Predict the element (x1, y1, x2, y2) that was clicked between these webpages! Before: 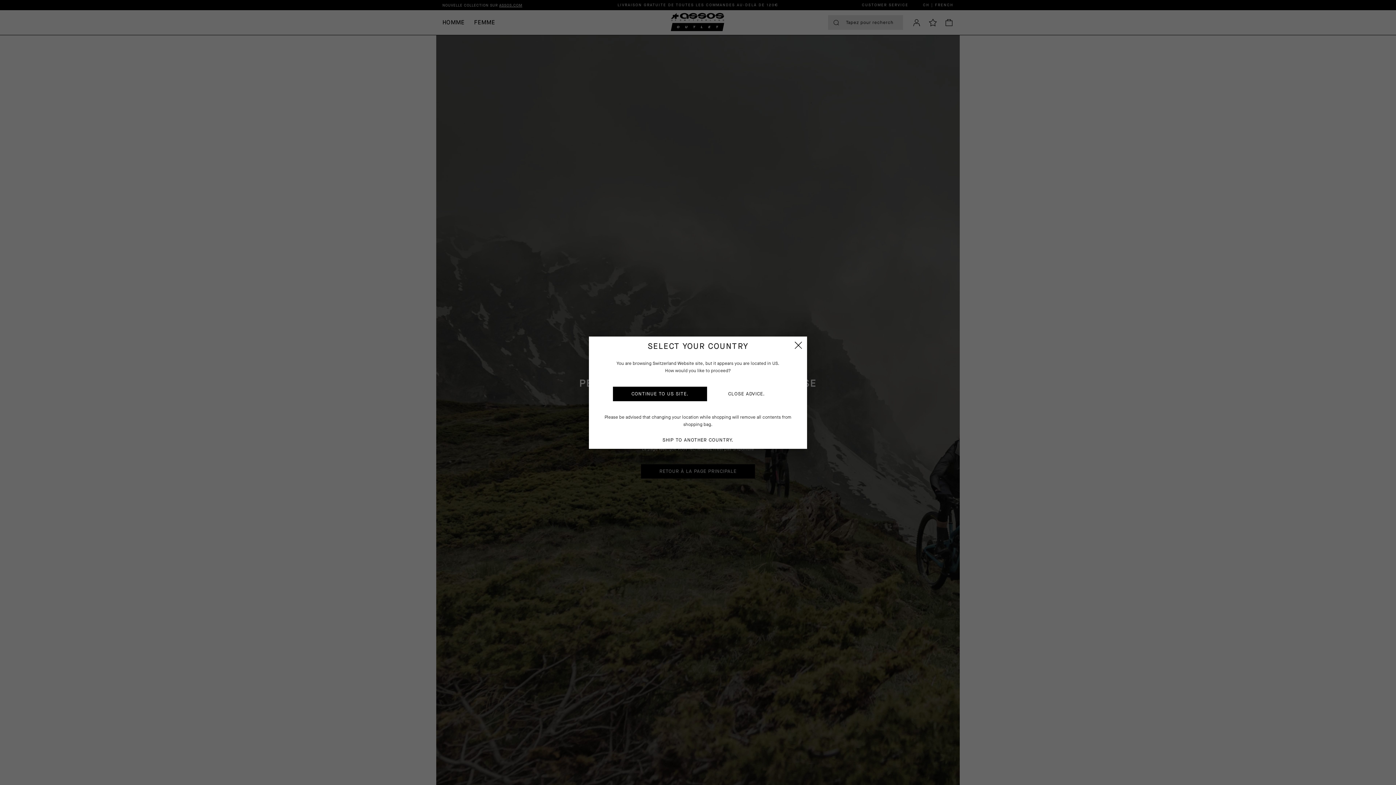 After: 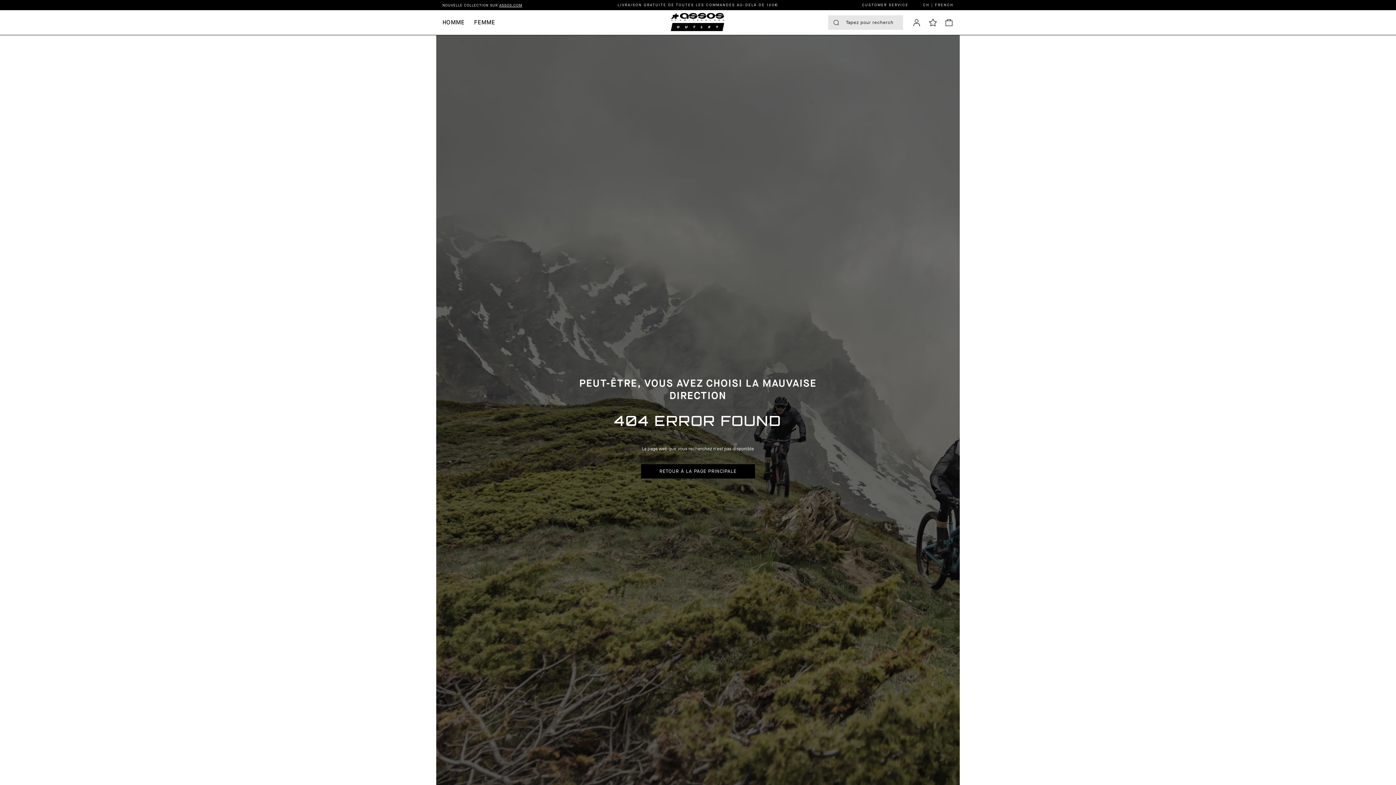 Action: bbox: (710, 386, 783, 401) label: CLOSE ADVICE.